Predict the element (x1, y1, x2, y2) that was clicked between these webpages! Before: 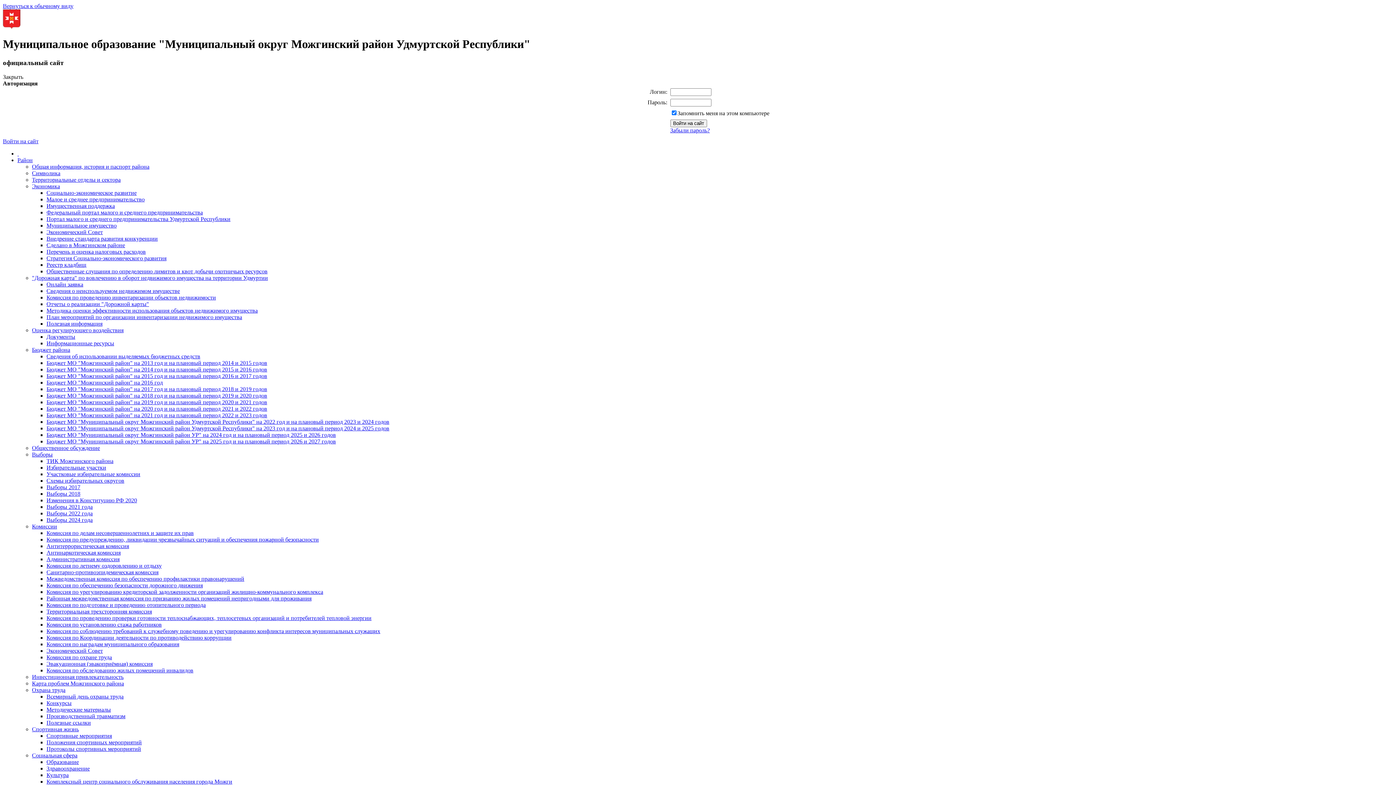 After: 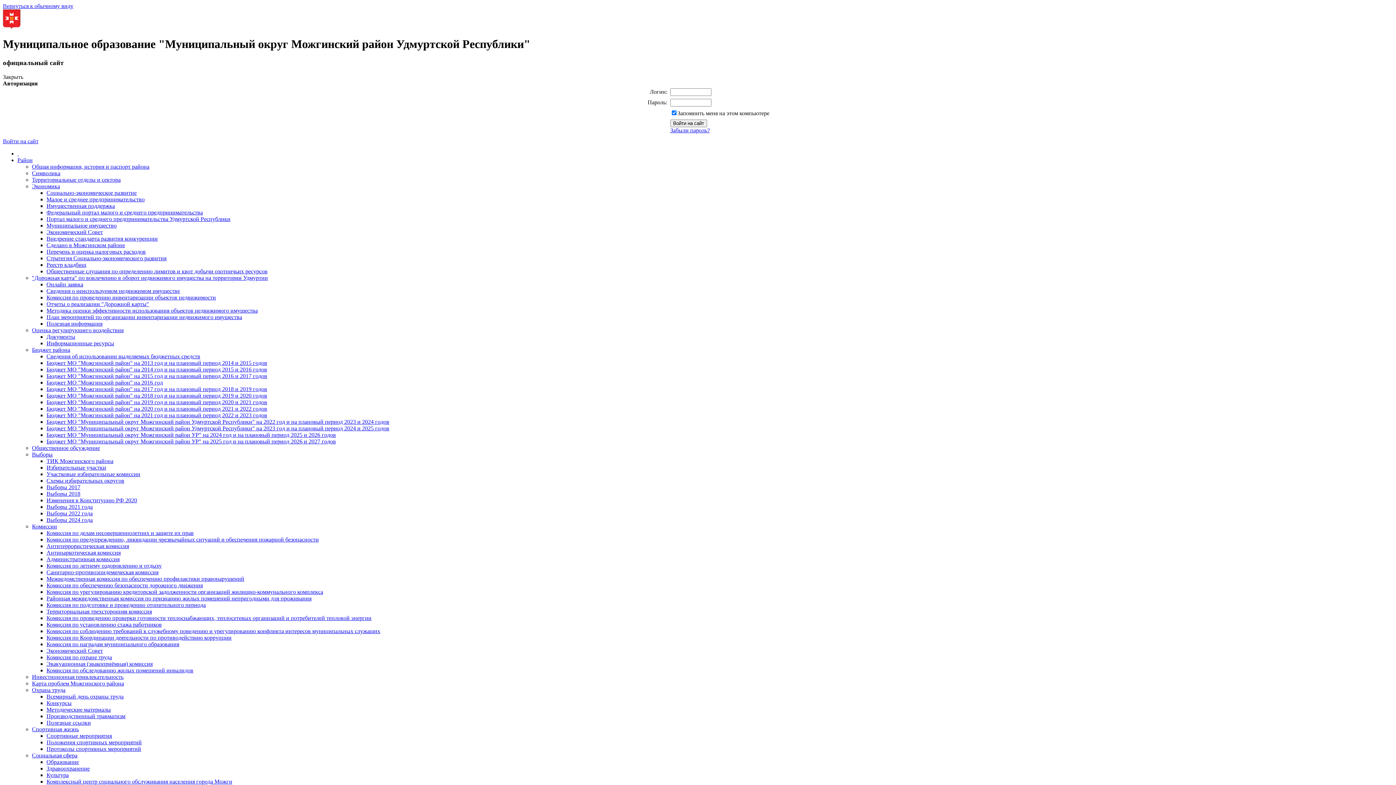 Action: label: Всемирный день охраны труда bbox: (46, 693, 123, 699)